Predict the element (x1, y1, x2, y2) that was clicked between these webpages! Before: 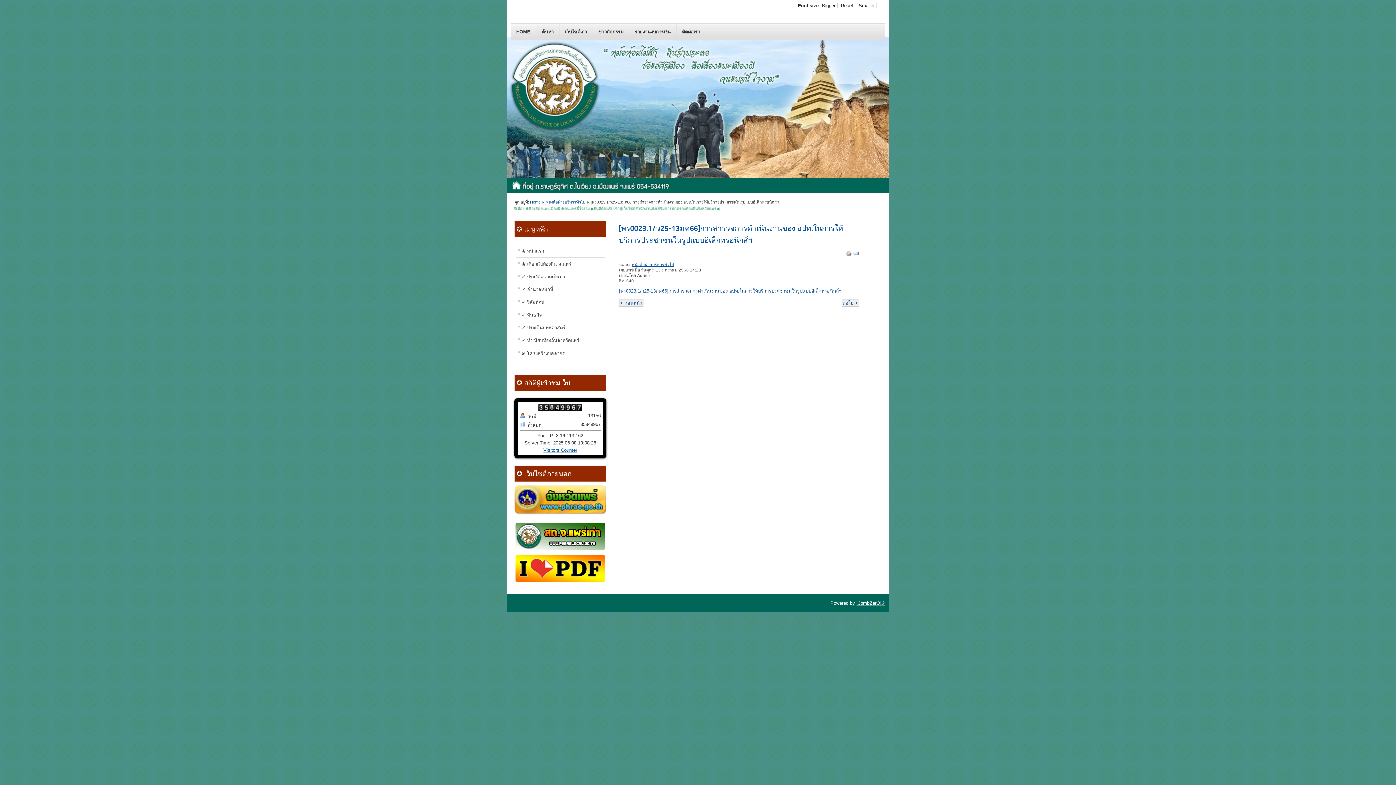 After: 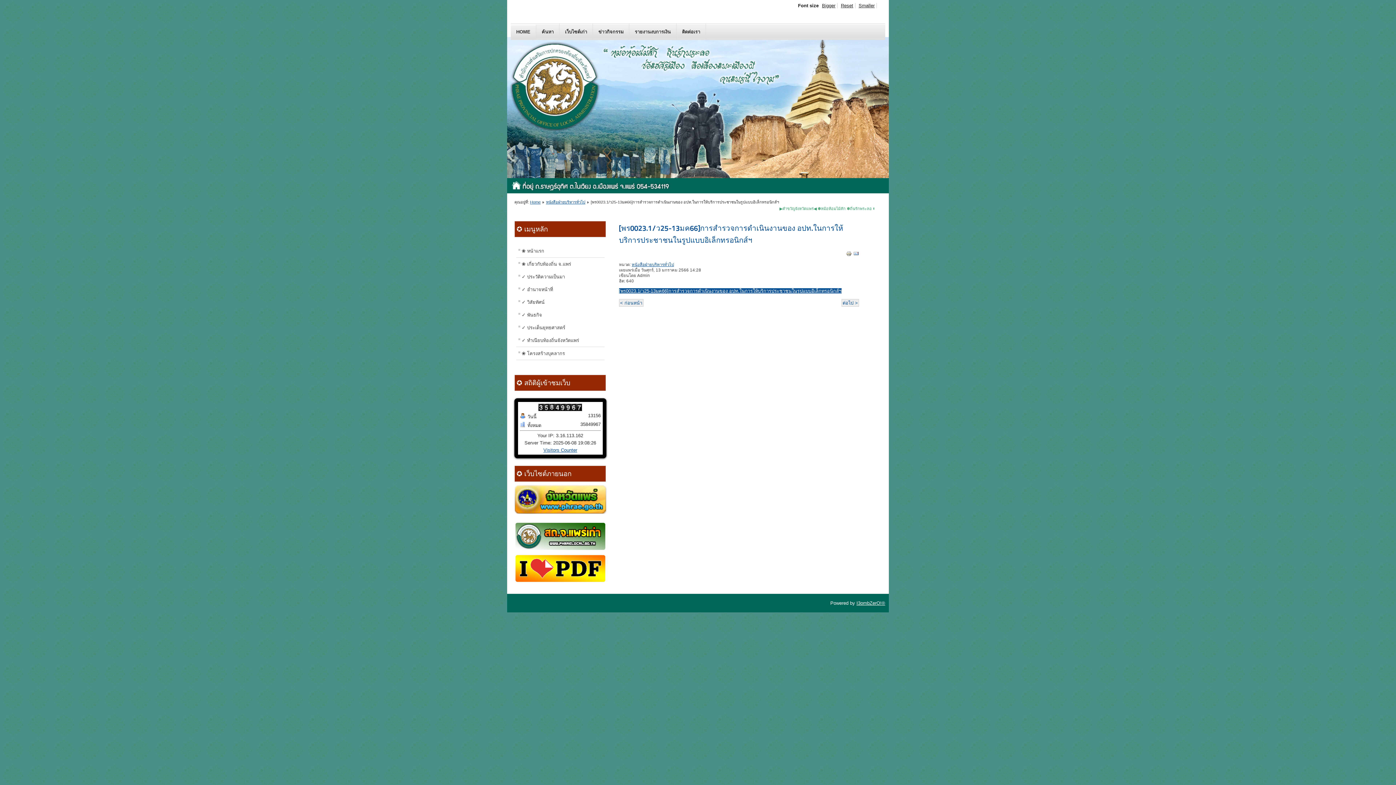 Action: bbox: (619, 288, 841, 293) label: [พร0023.1/ว25-13มค66]การสำรวจการดำเนินงานของ อปท.ในการให้บริการประชาชนในรูปแบบอิเล็กทรอนิกส์ฯ